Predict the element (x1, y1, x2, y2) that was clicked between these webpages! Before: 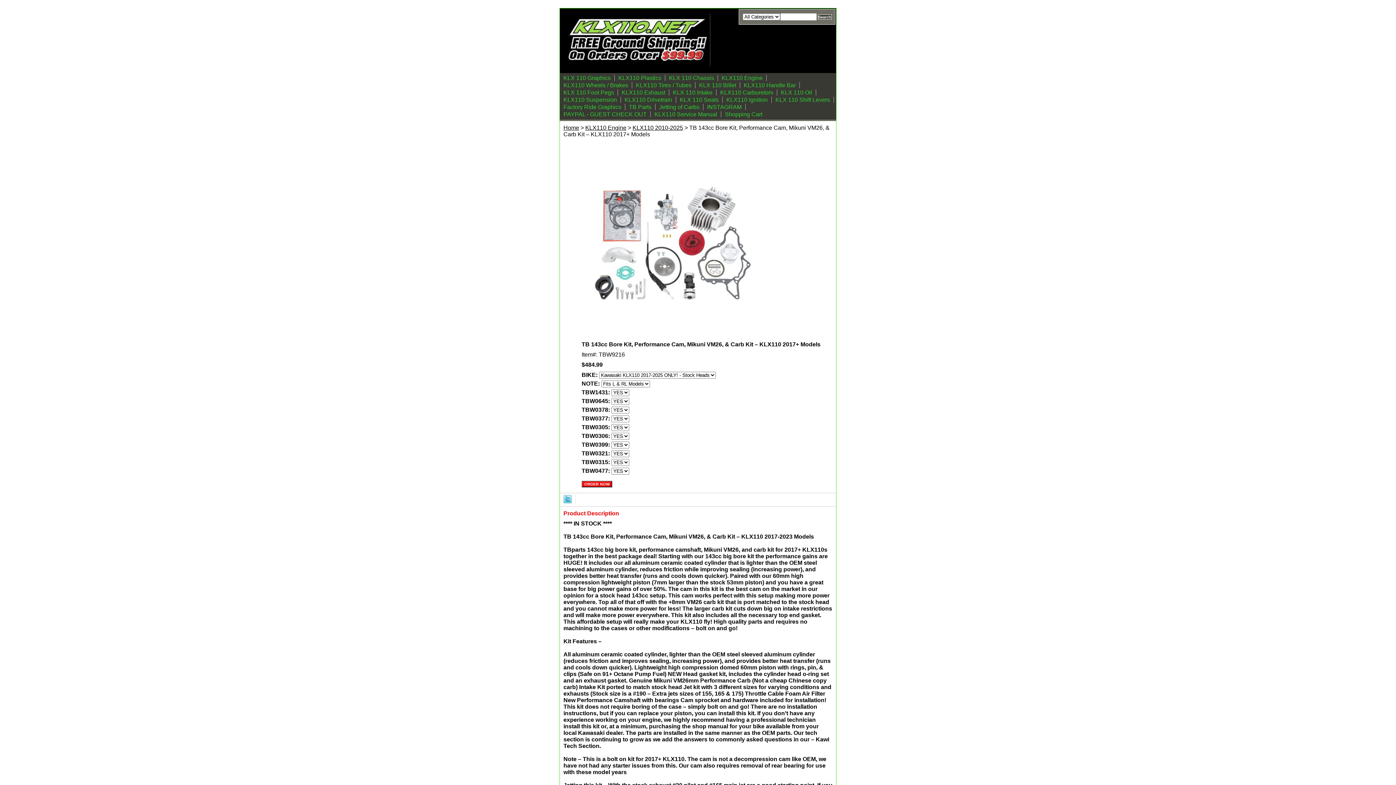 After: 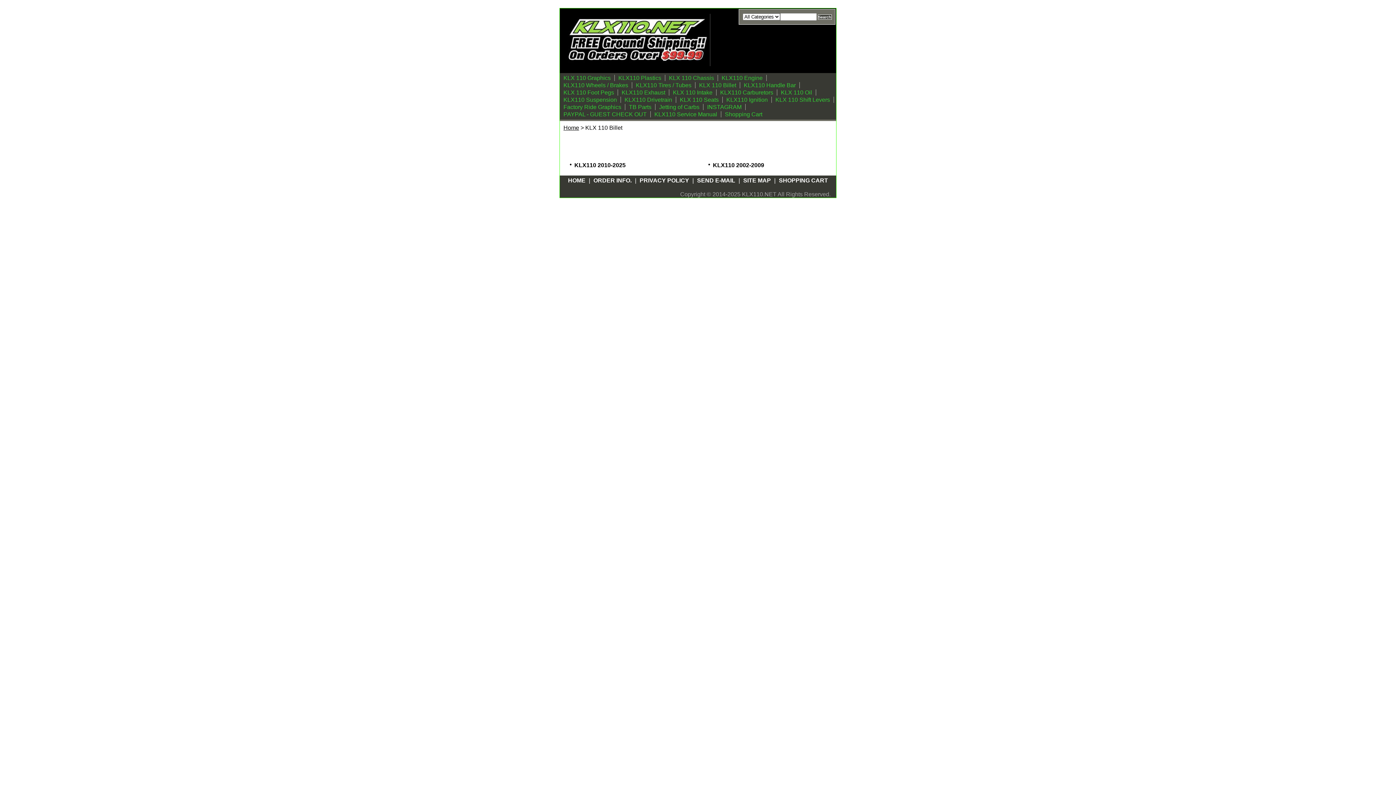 Action: bbox: (695, 82, 740, 88) label: KLX 110 Billet